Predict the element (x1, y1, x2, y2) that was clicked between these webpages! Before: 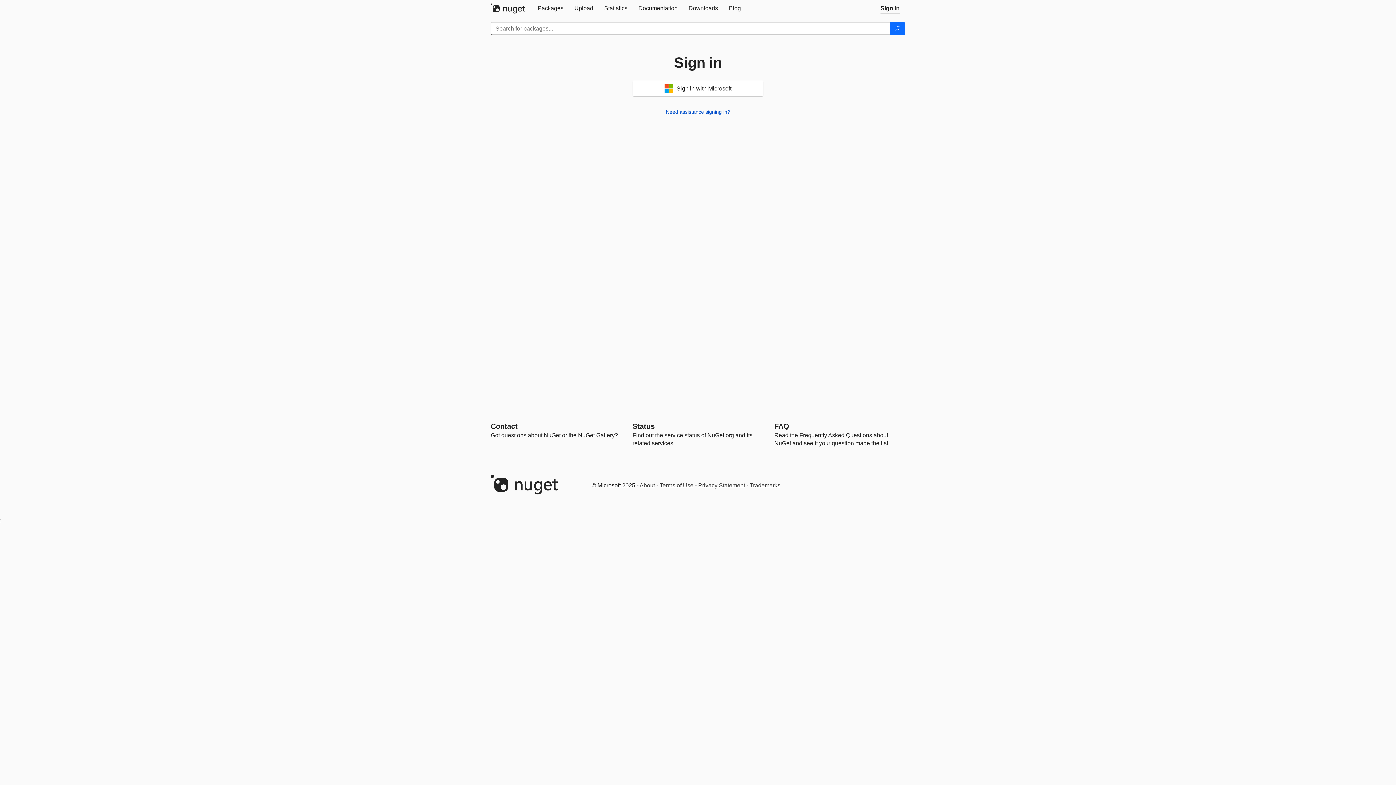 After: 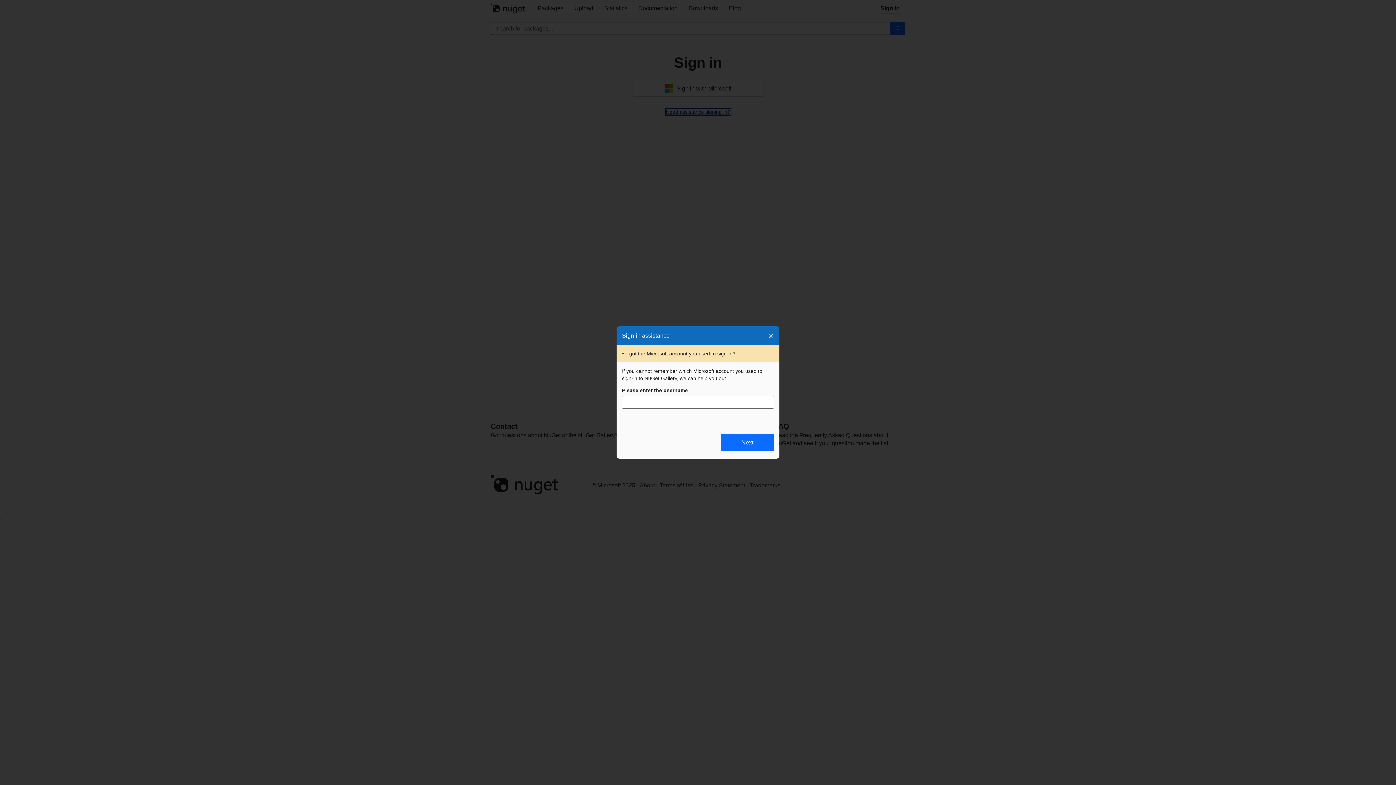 Action: label: Need assistance signing in? bbox: (666, 109, 730, 114)